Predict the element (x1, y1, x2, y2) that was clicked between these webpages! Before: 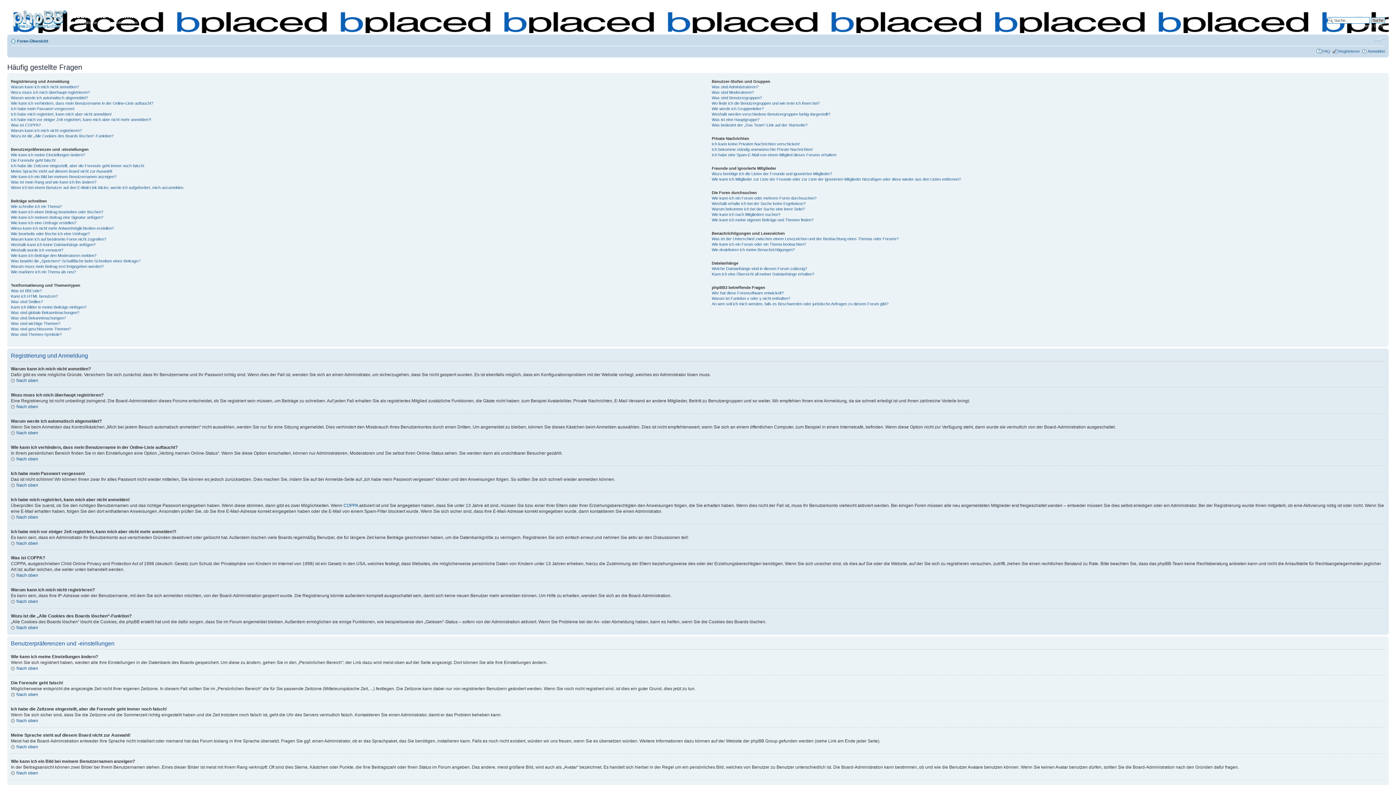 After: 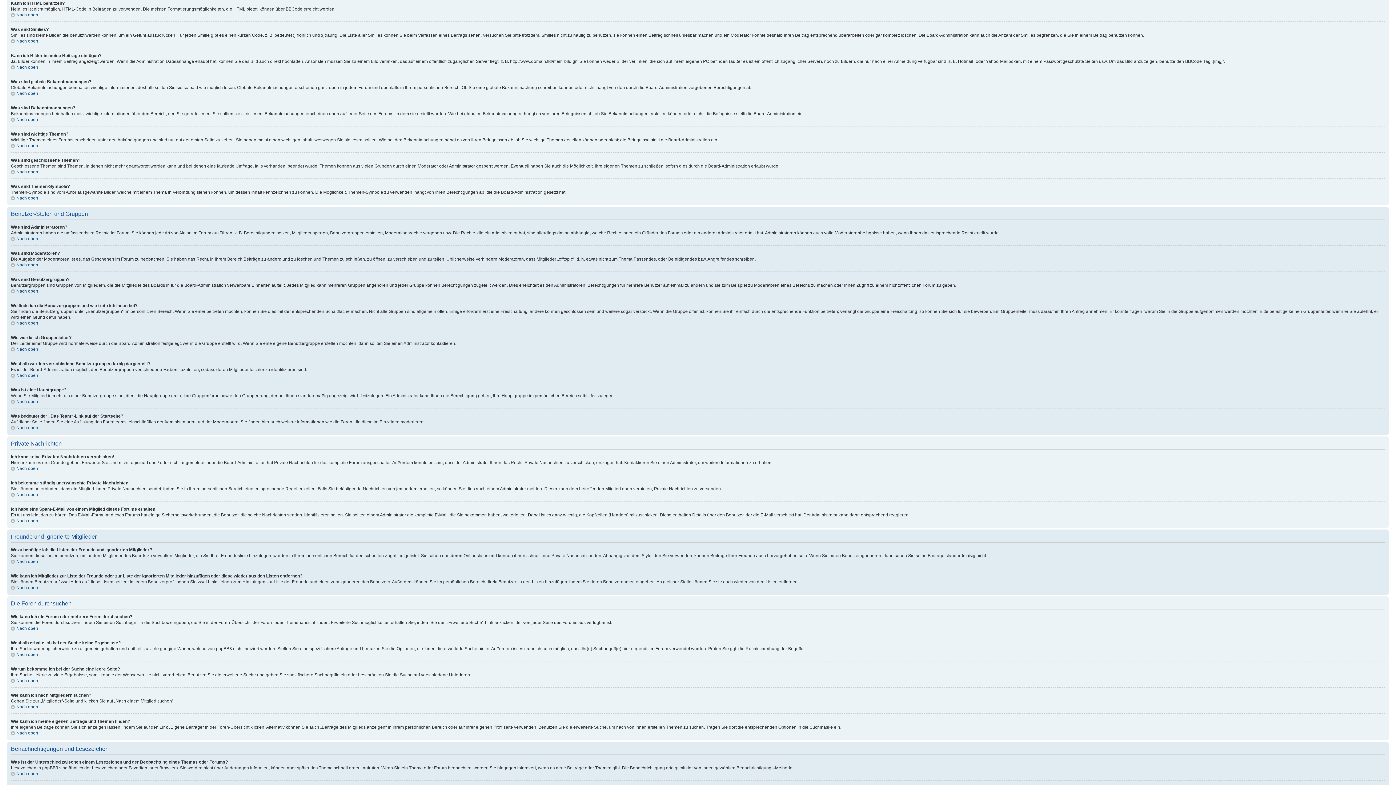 Action: bbox: (10, 294, 57, 298) label: Kann ich HTML benutzen?